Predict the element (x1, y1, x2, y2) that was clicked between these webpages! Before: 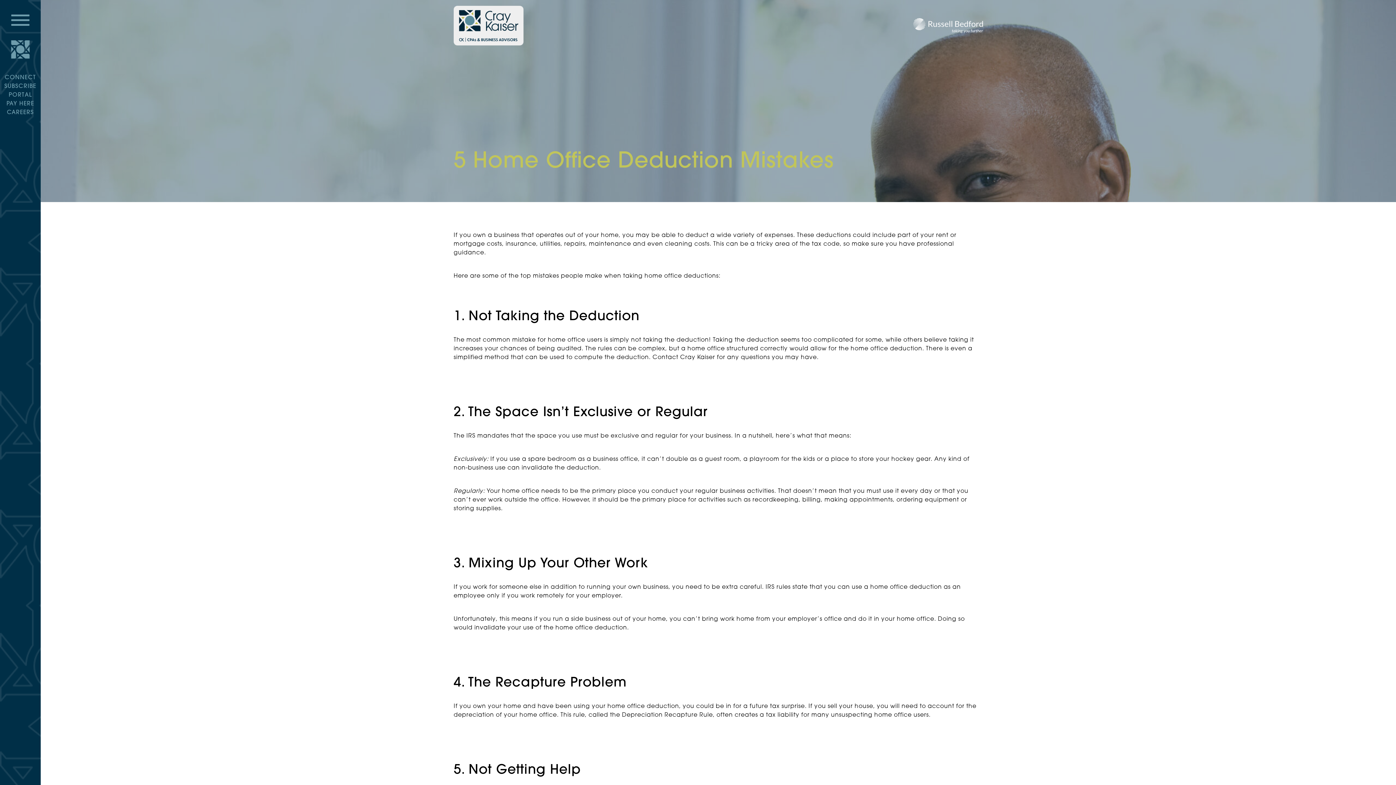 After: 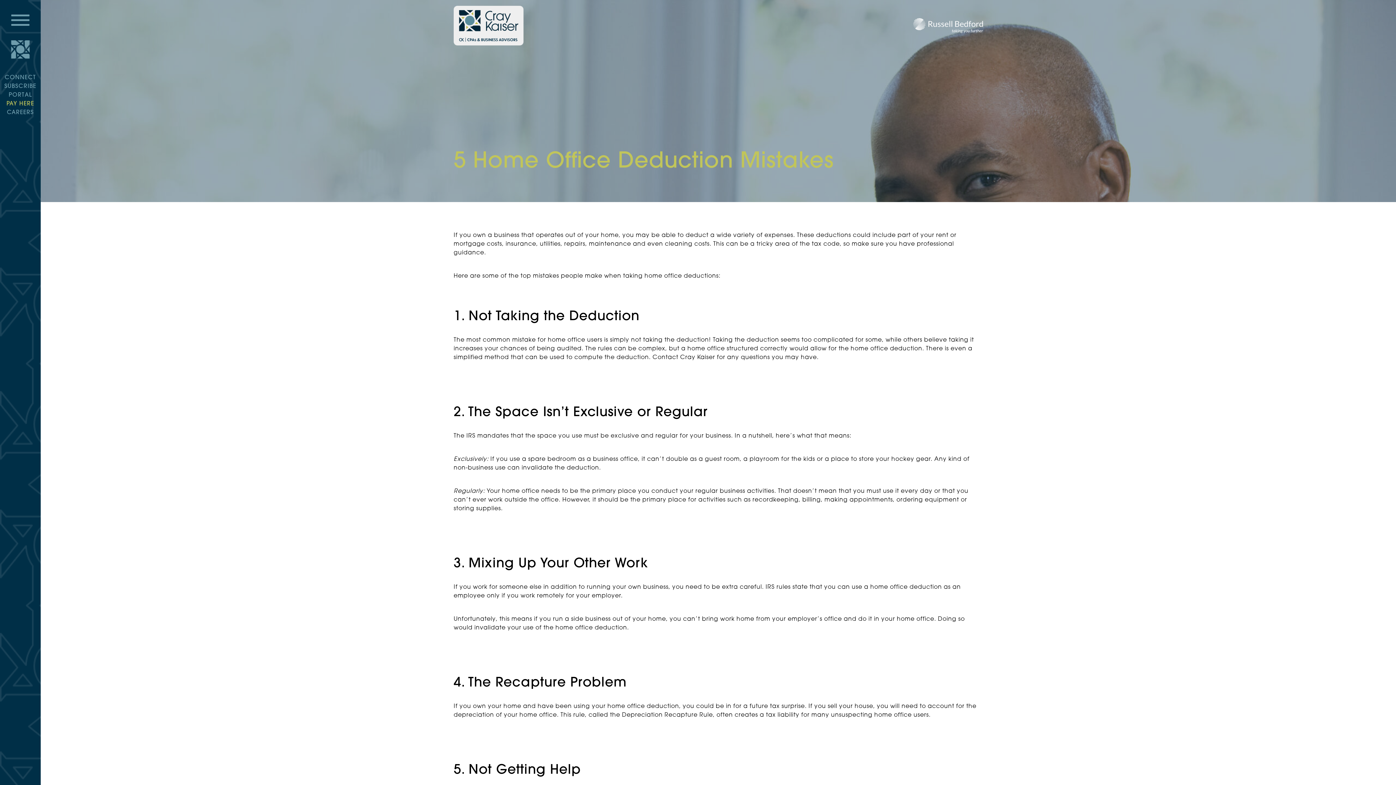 Action: bbox: (6, 101, 34, 106) label: PAY HERE